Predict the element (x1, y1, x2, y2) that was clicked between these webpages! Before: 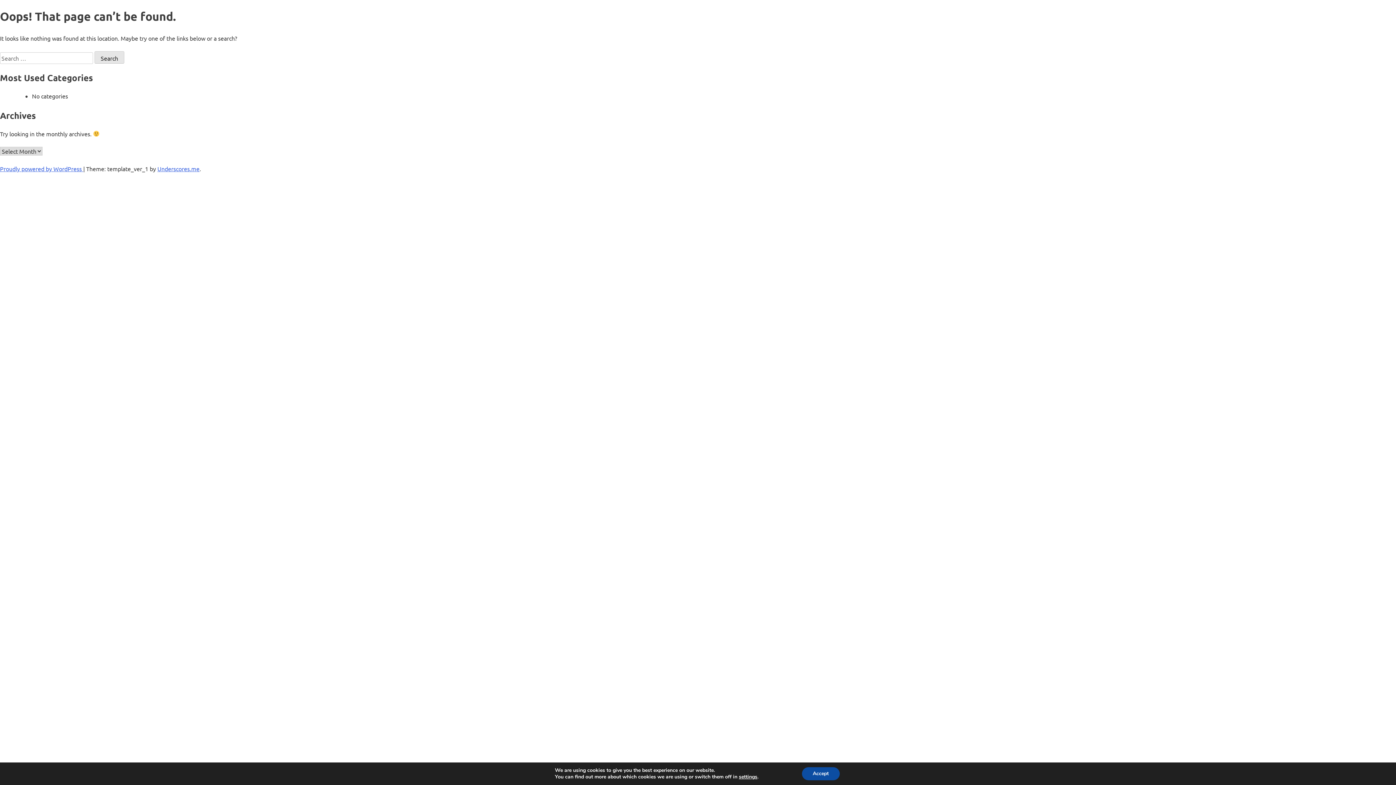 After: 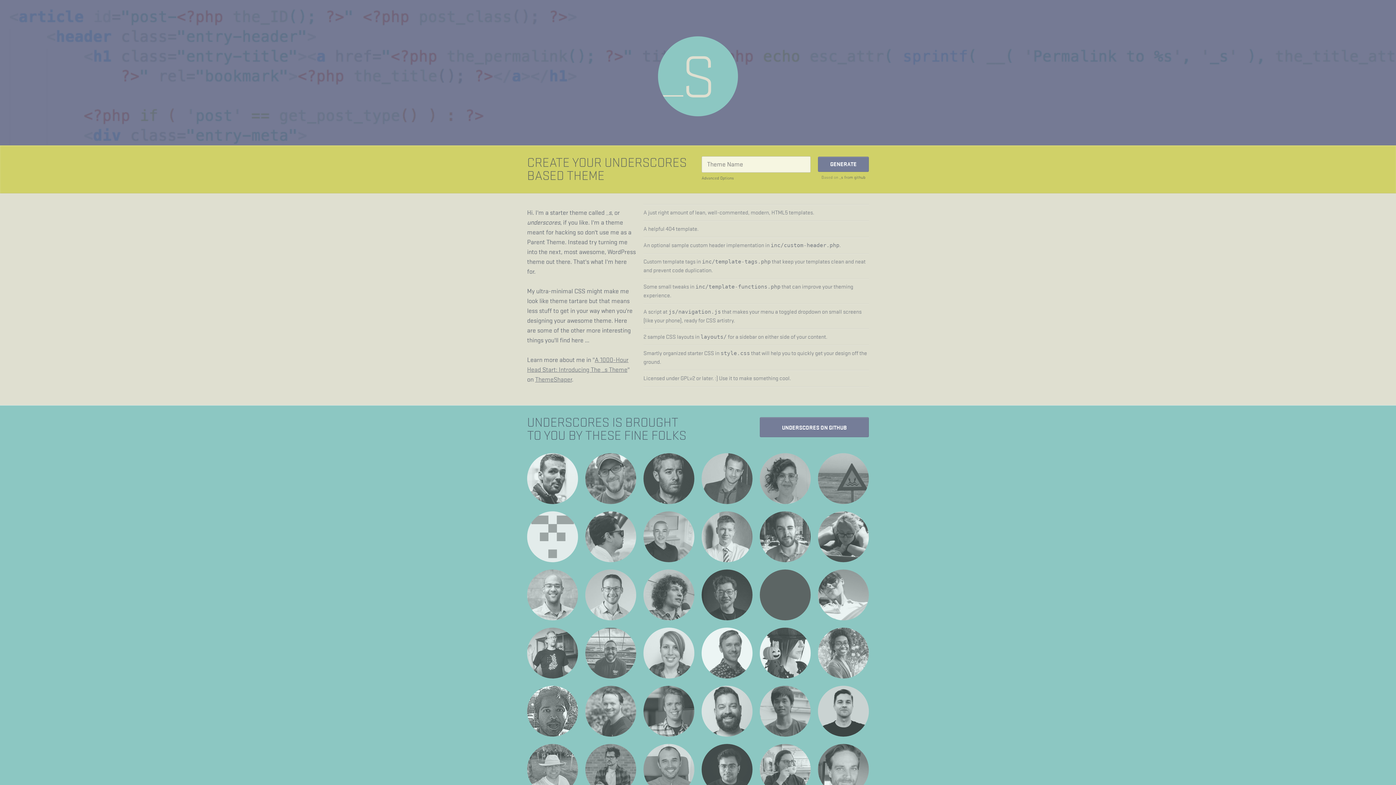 Action: label: Underscores.me bbox: (157, 165, 199, 172)